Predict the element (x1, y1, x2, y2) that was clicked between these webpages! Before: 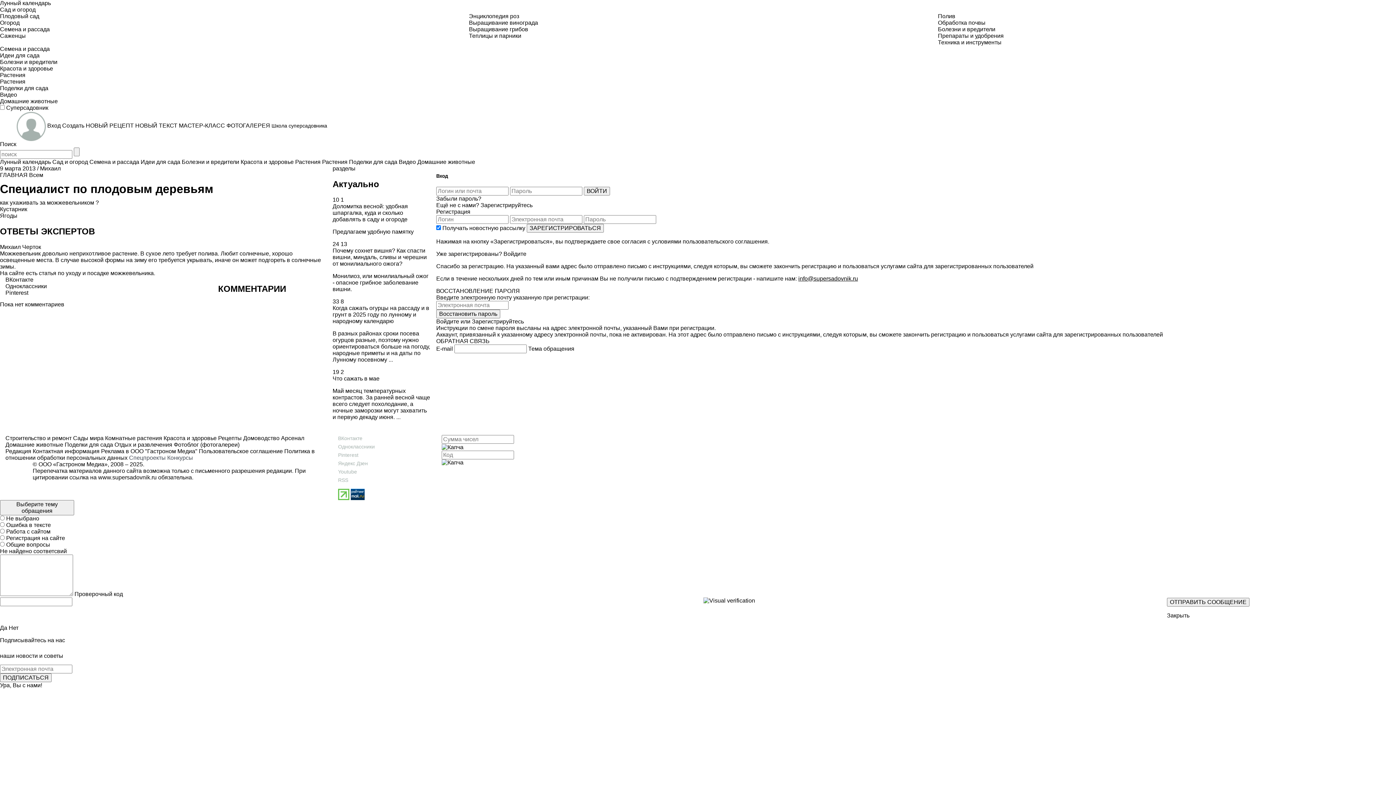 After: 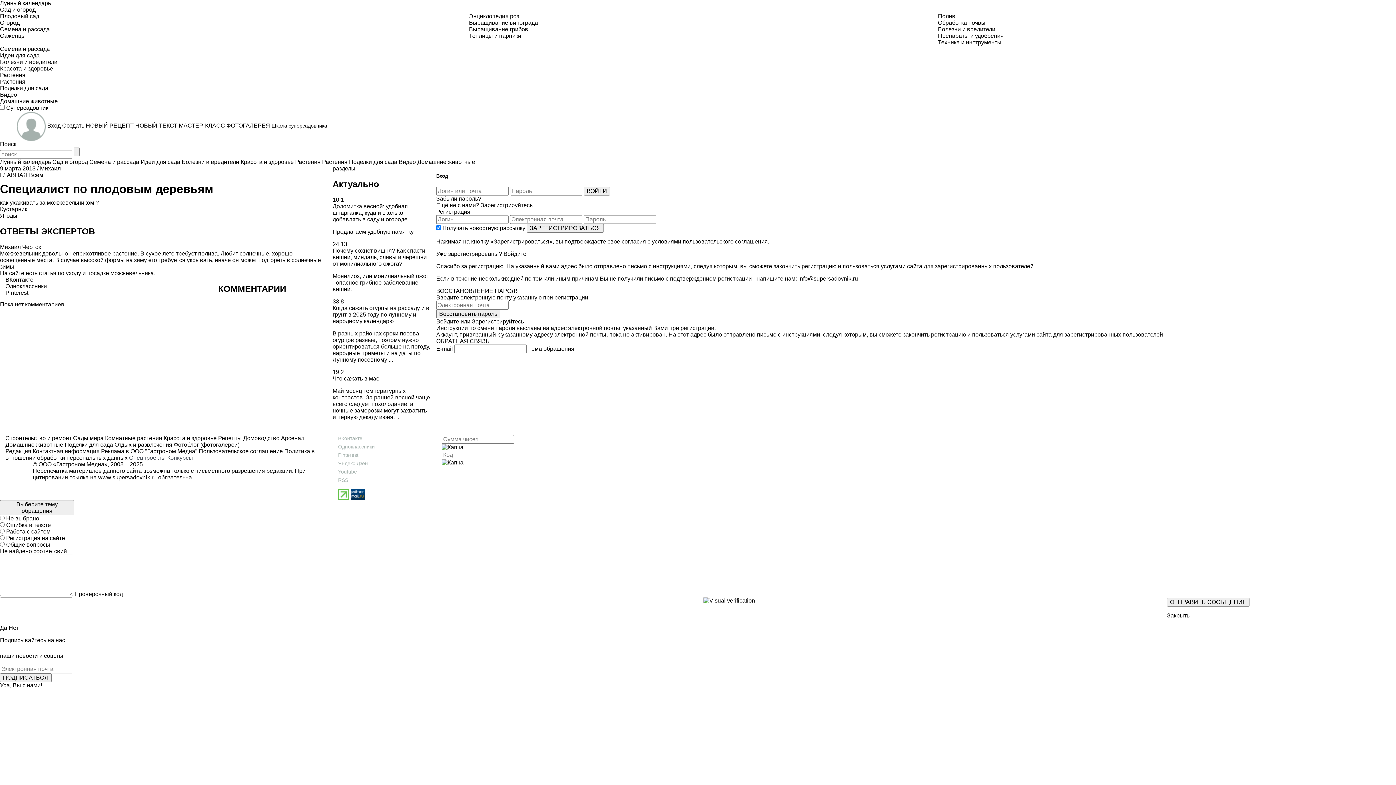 Action: label: Яндекс Дзен bbox: (338, 460, 368, 468)